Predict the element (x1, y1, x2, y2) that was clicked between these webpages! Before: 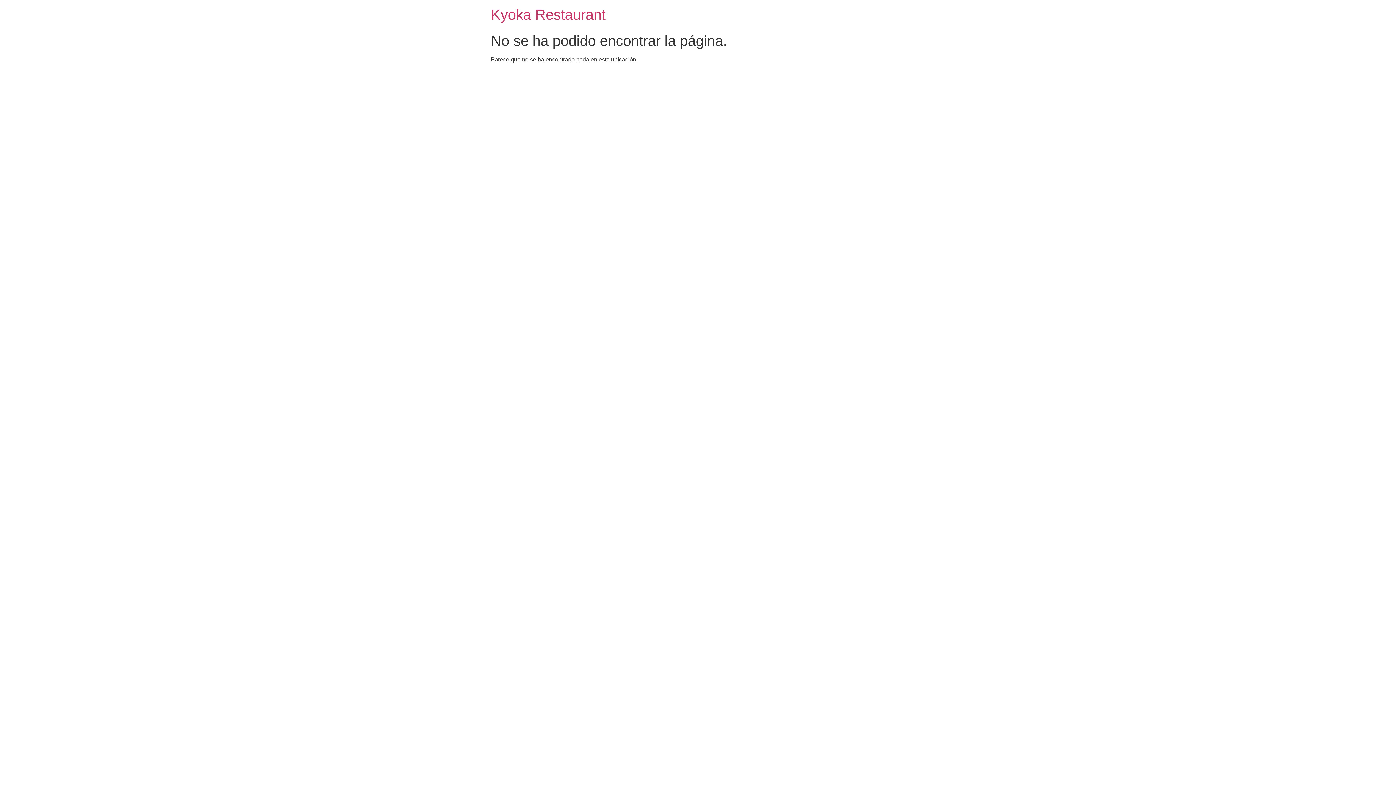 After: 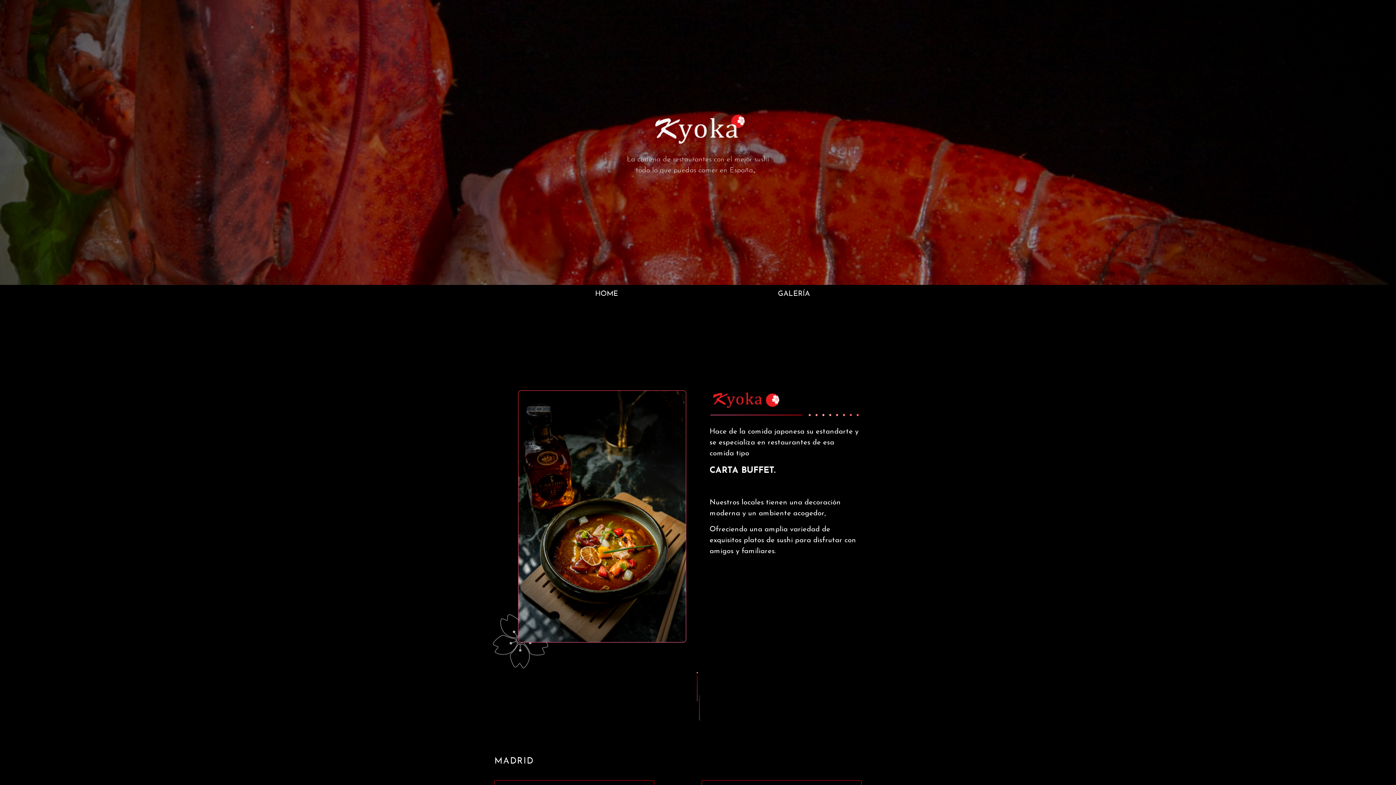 Action: bbox: (490, 6, 605, 22) label: Kyoka Restaurant